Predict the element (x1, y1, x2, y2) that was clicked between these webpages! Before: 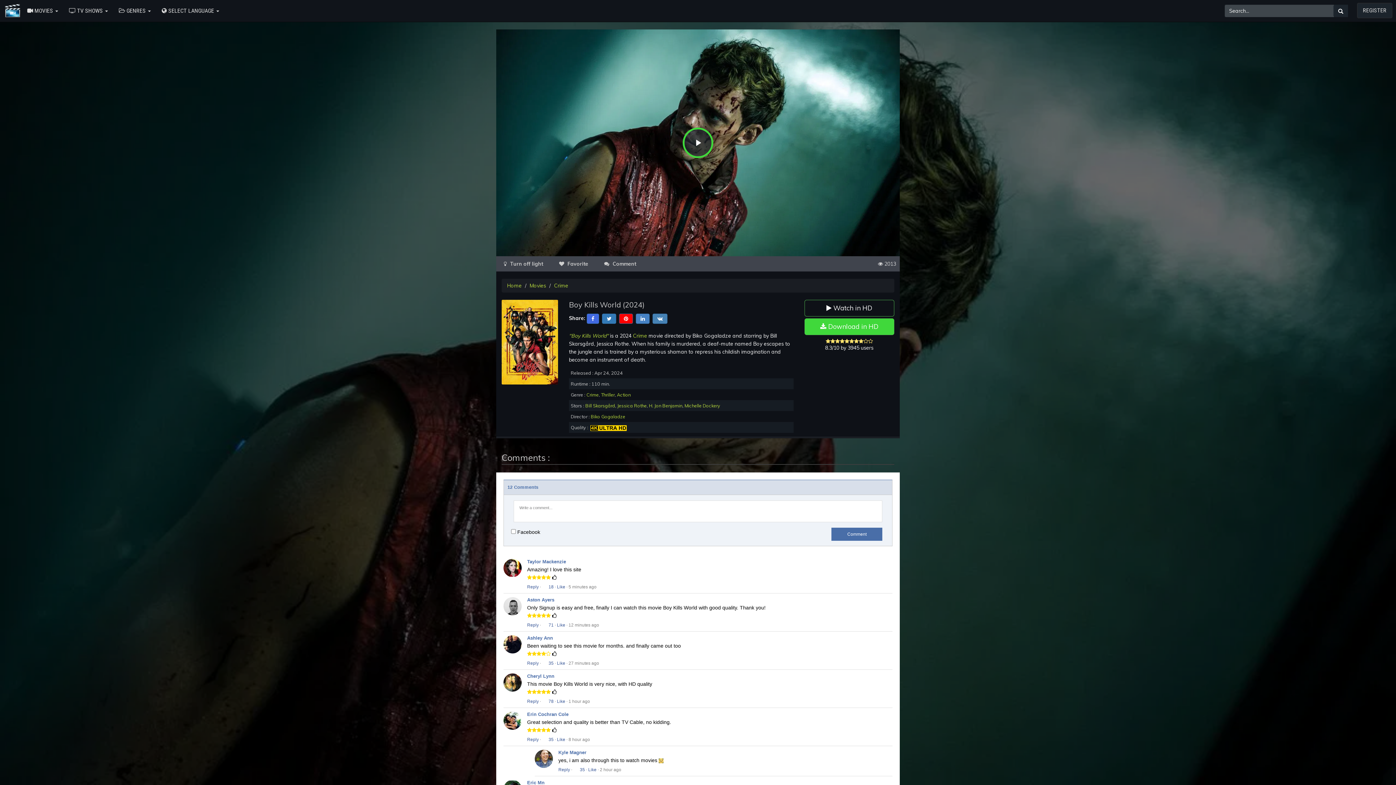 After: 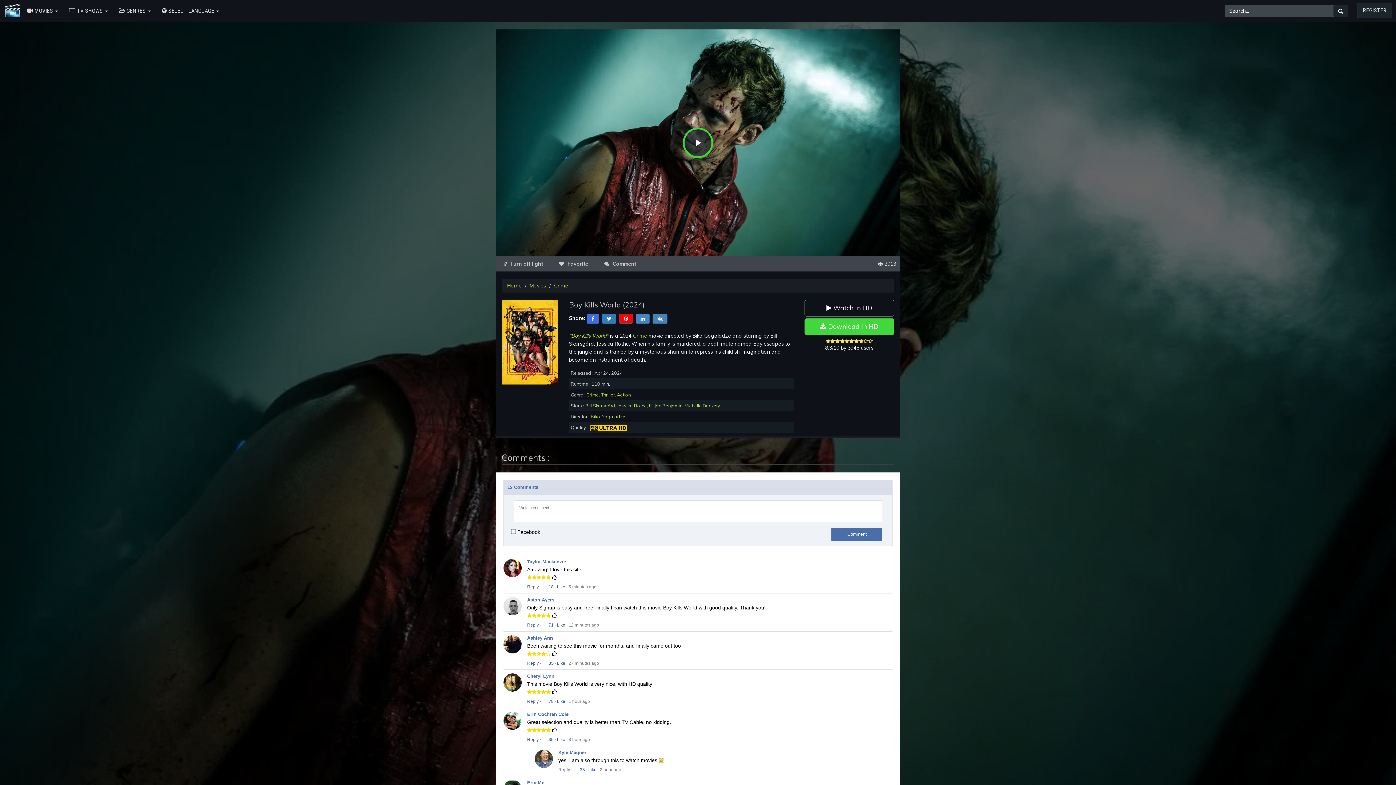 Action: label: Like bbox: (557, 584, 565, 589)